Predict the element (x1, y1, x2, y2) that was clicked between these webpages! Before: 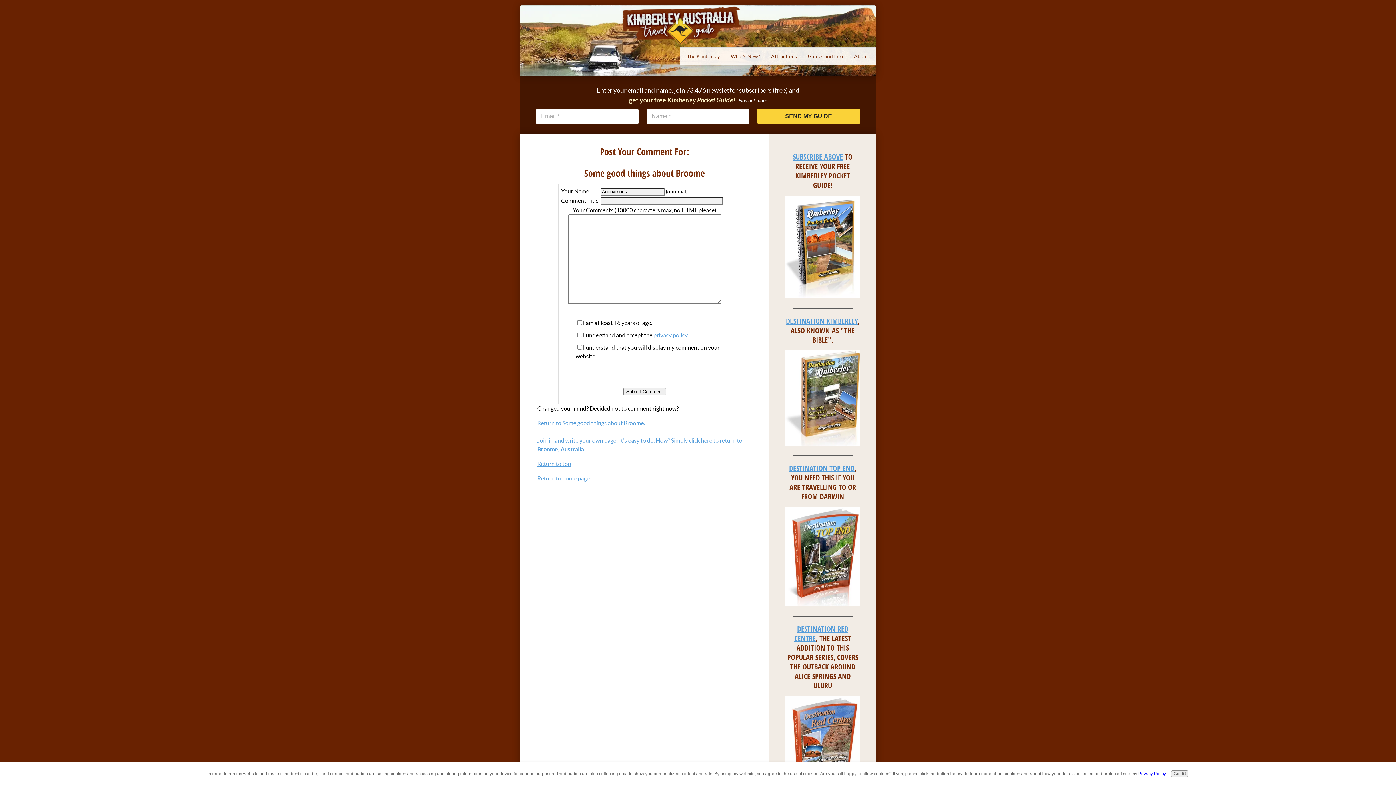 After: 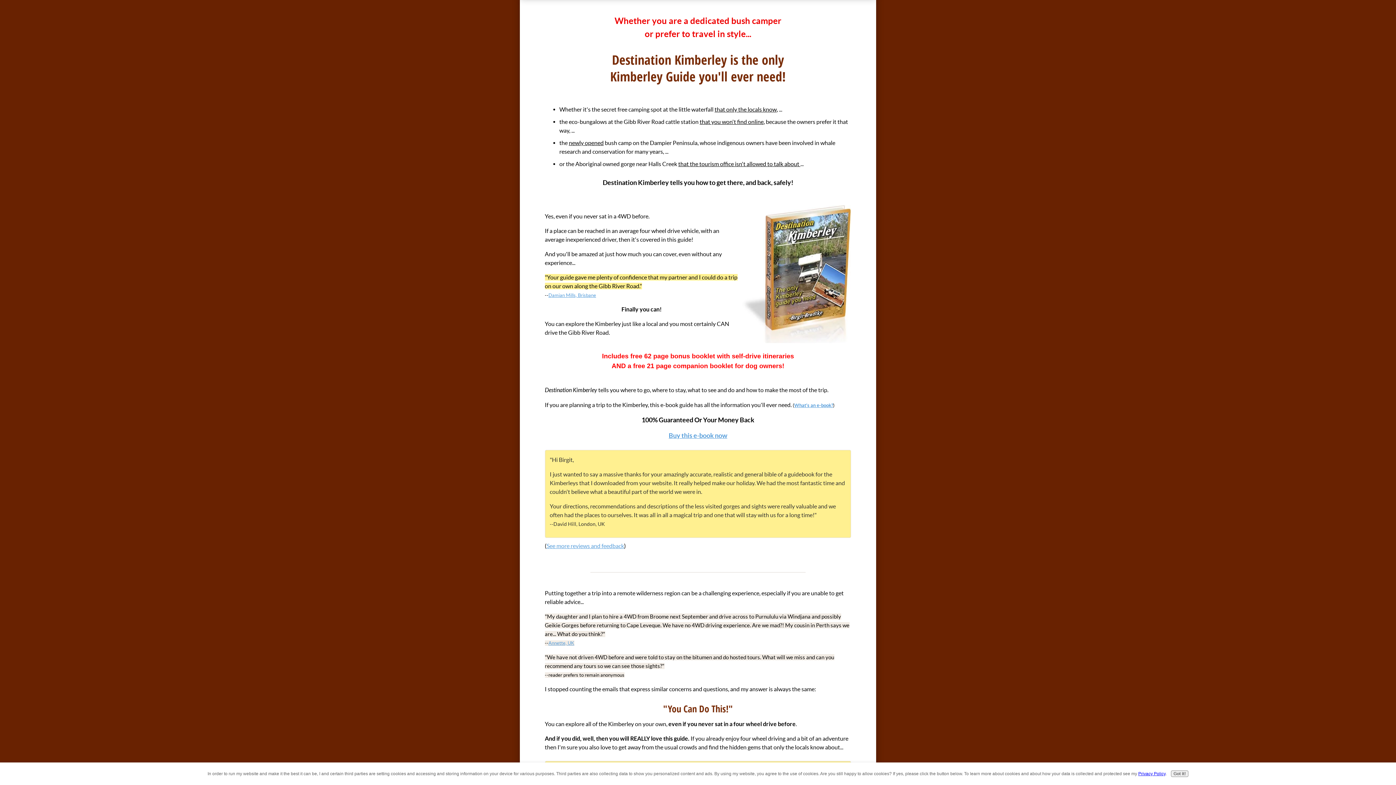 Action: bbox: (785, 440, 860, 446)